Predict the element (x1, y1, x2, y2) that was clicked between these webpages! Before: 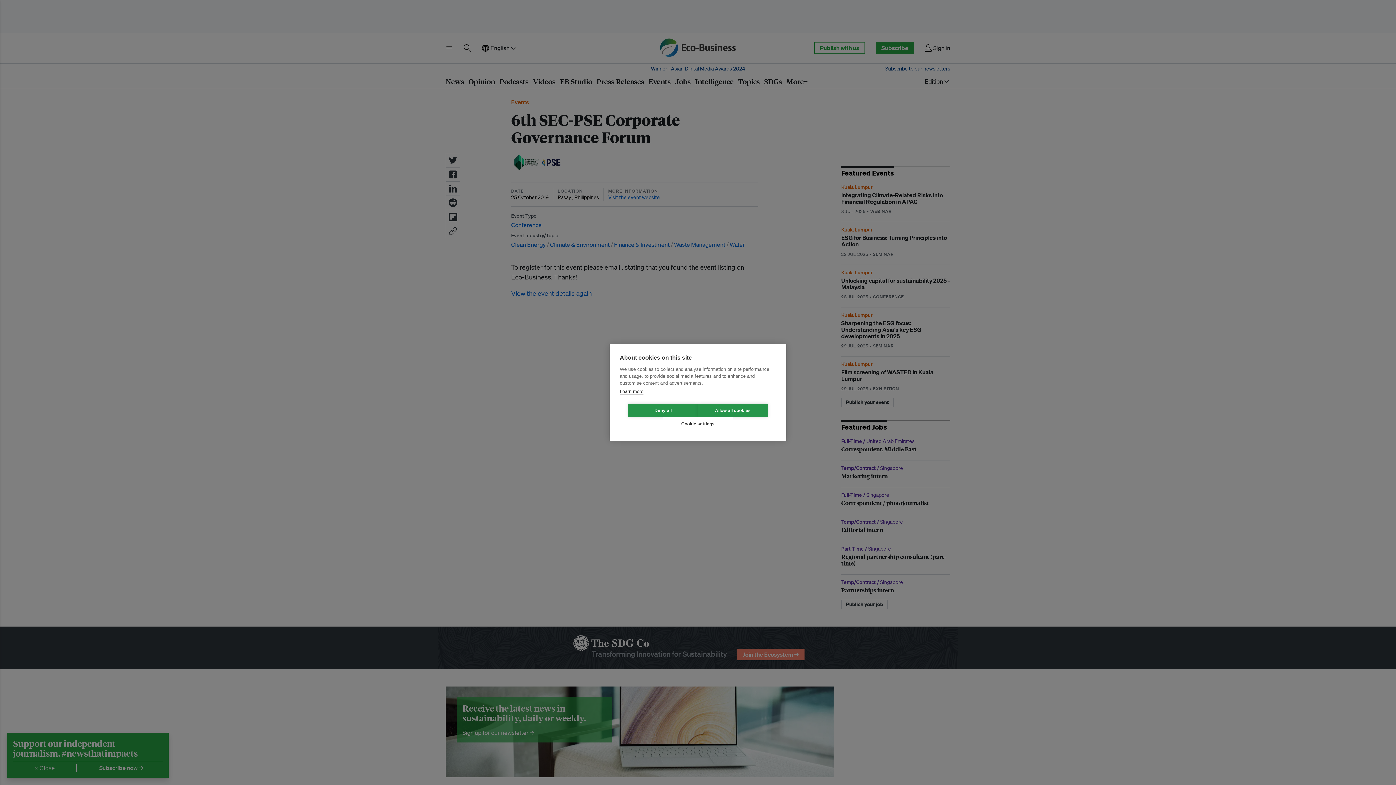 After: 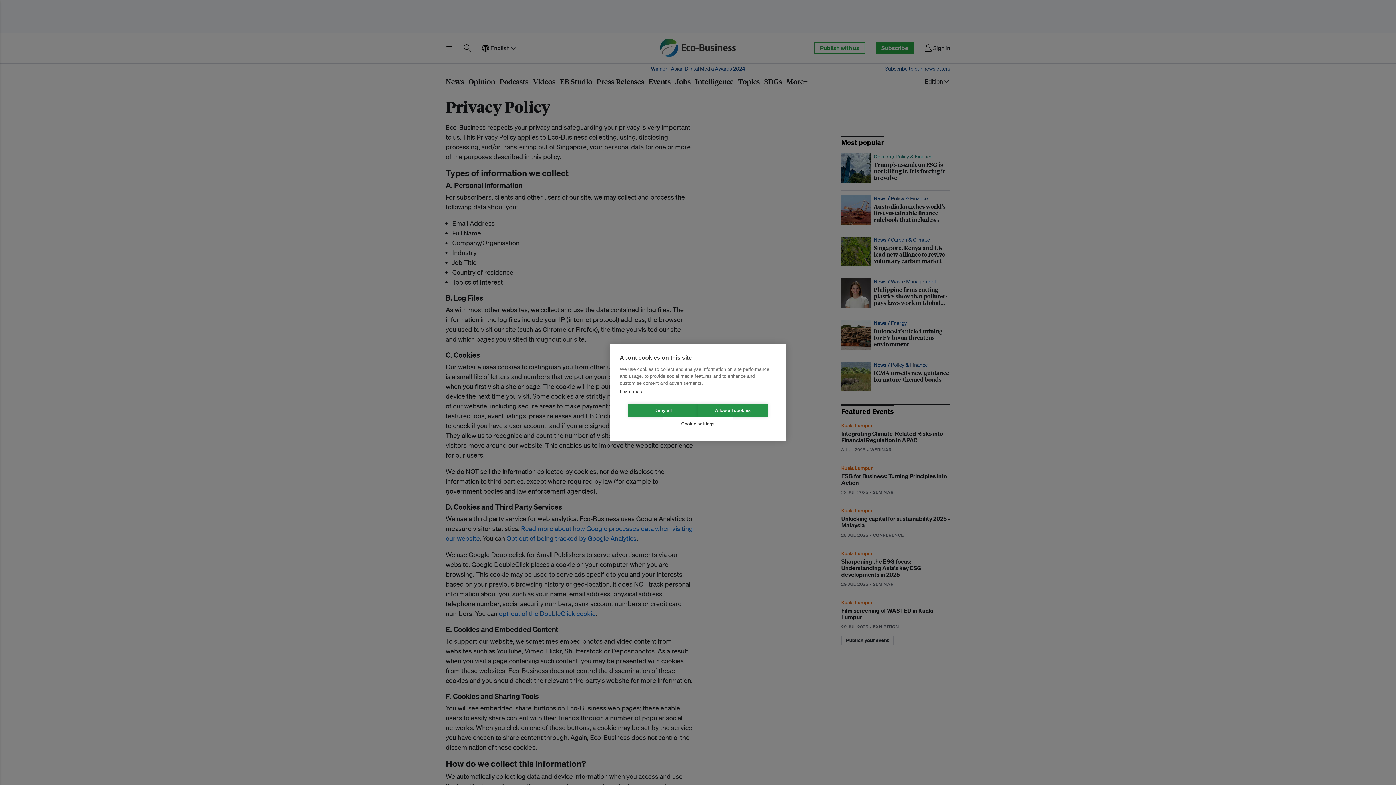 Action: label: Learn more bbox: (620, 388, 643, 394)